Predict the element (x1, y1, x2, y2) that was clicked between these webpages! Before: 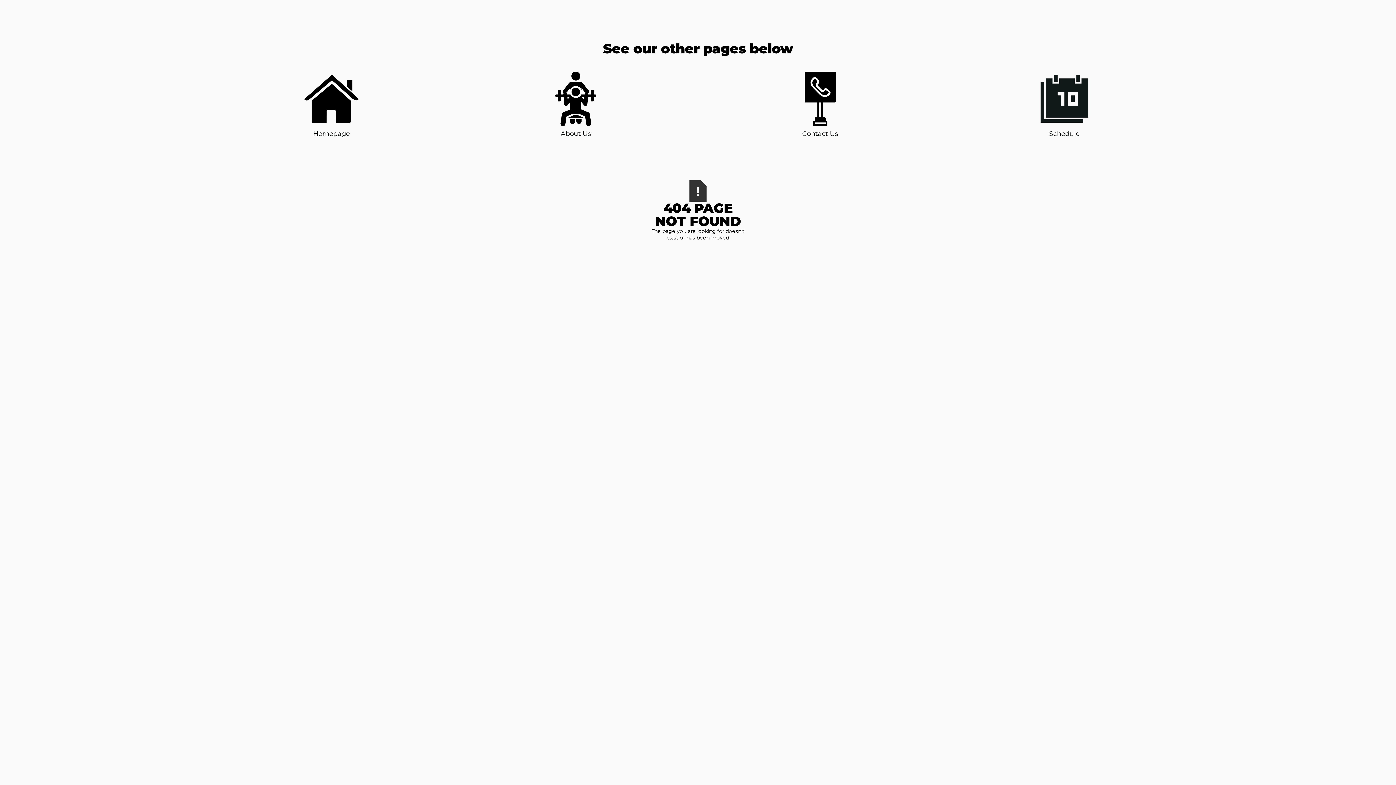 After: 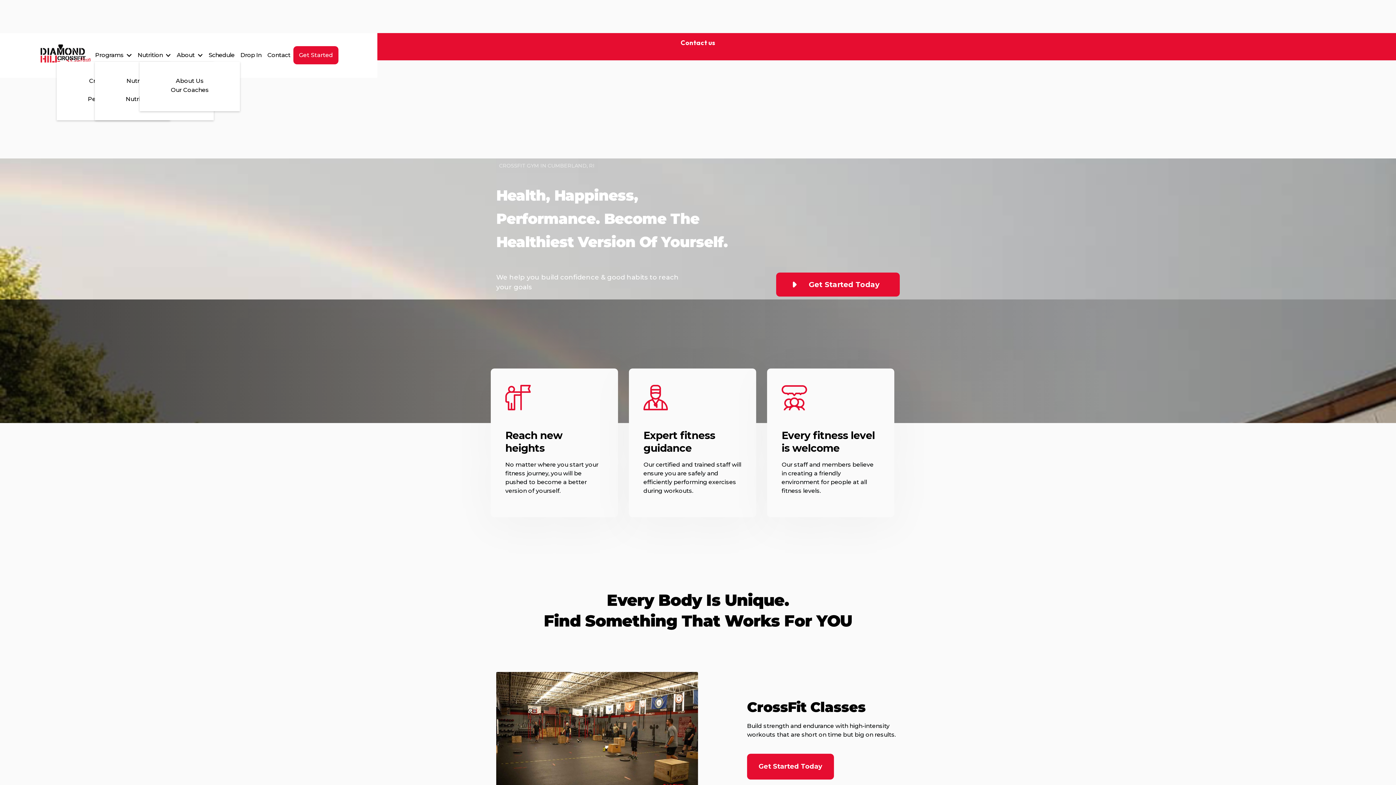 Action: bbox: (304, 71, 358, 138) label: Homepage